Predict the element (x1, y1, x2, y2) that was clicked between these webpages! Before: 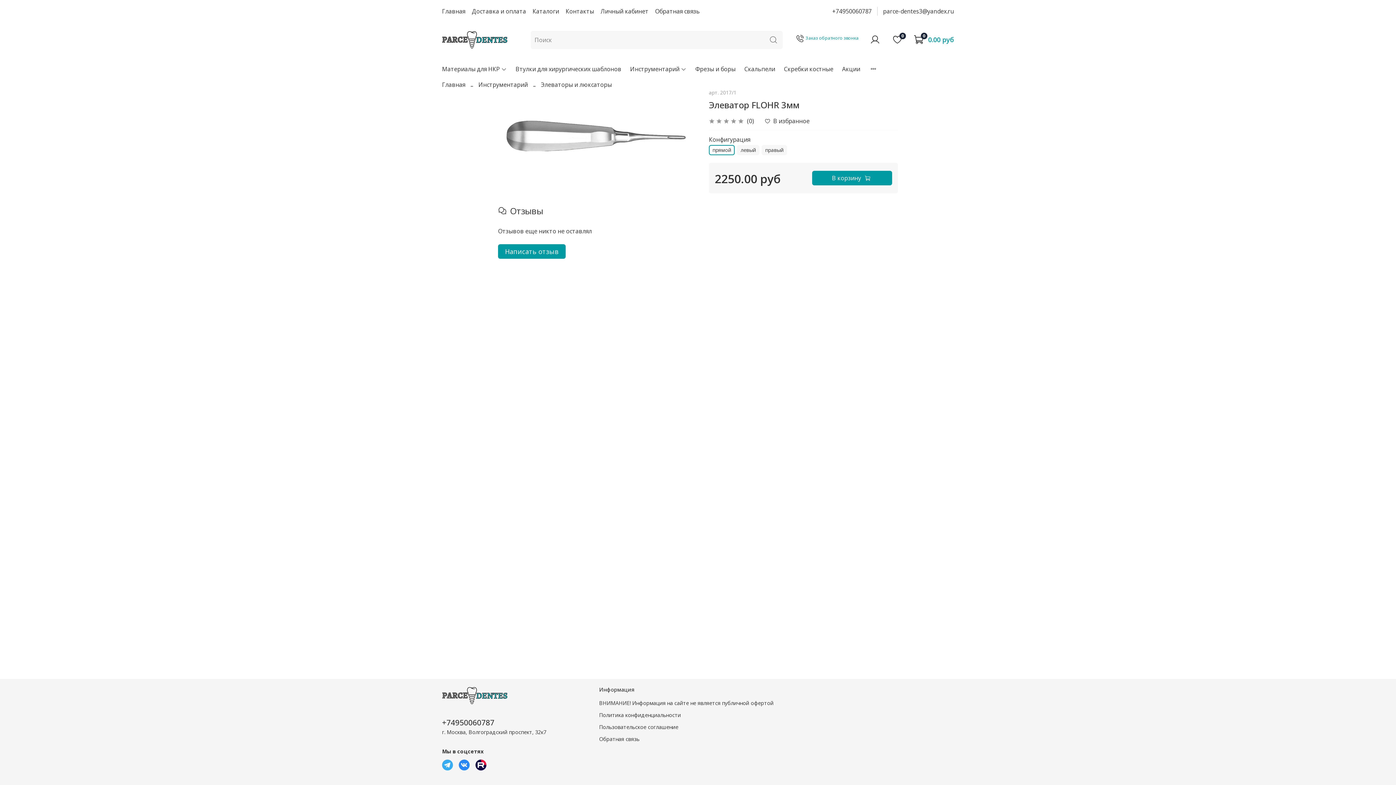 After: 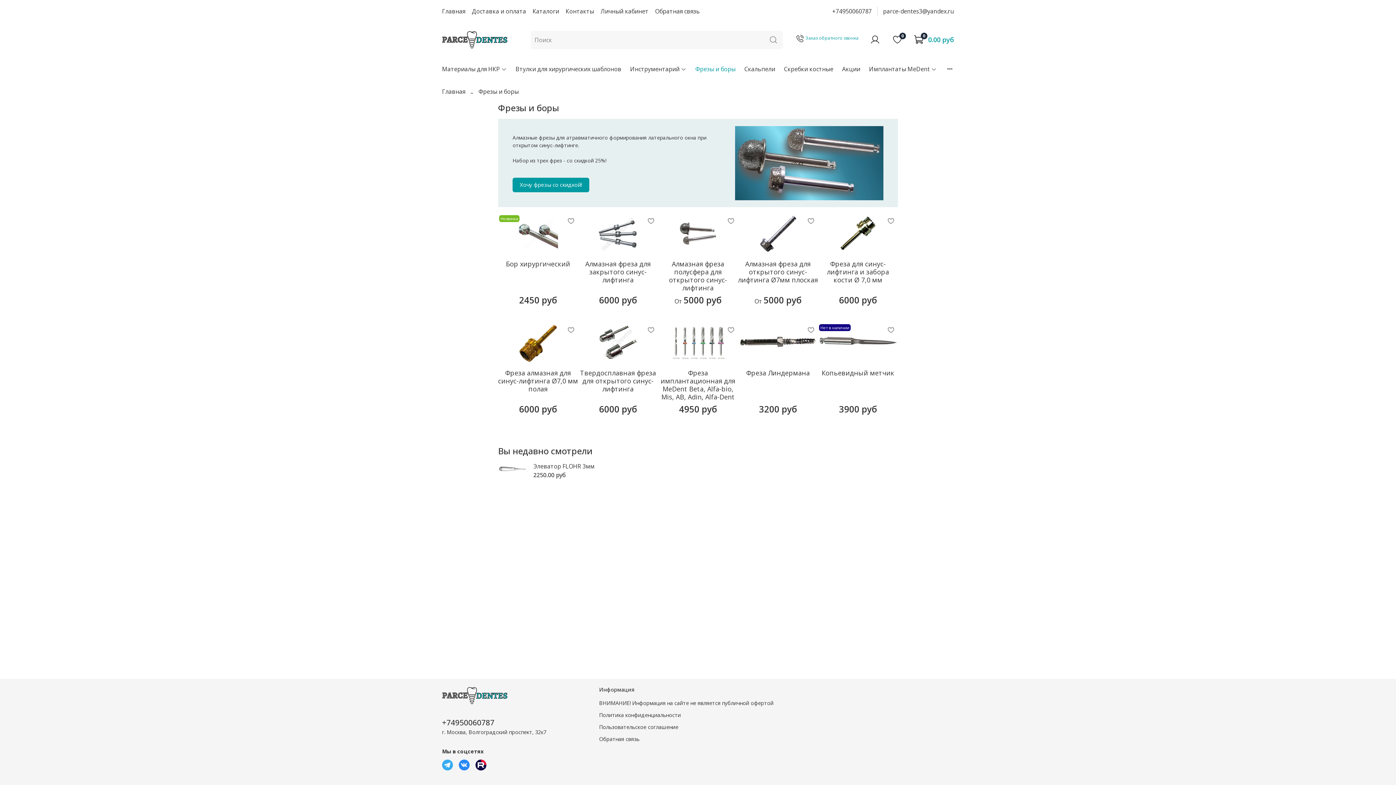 Action: label: Фрезы и боры bbox: (695, 64, 735, 73)